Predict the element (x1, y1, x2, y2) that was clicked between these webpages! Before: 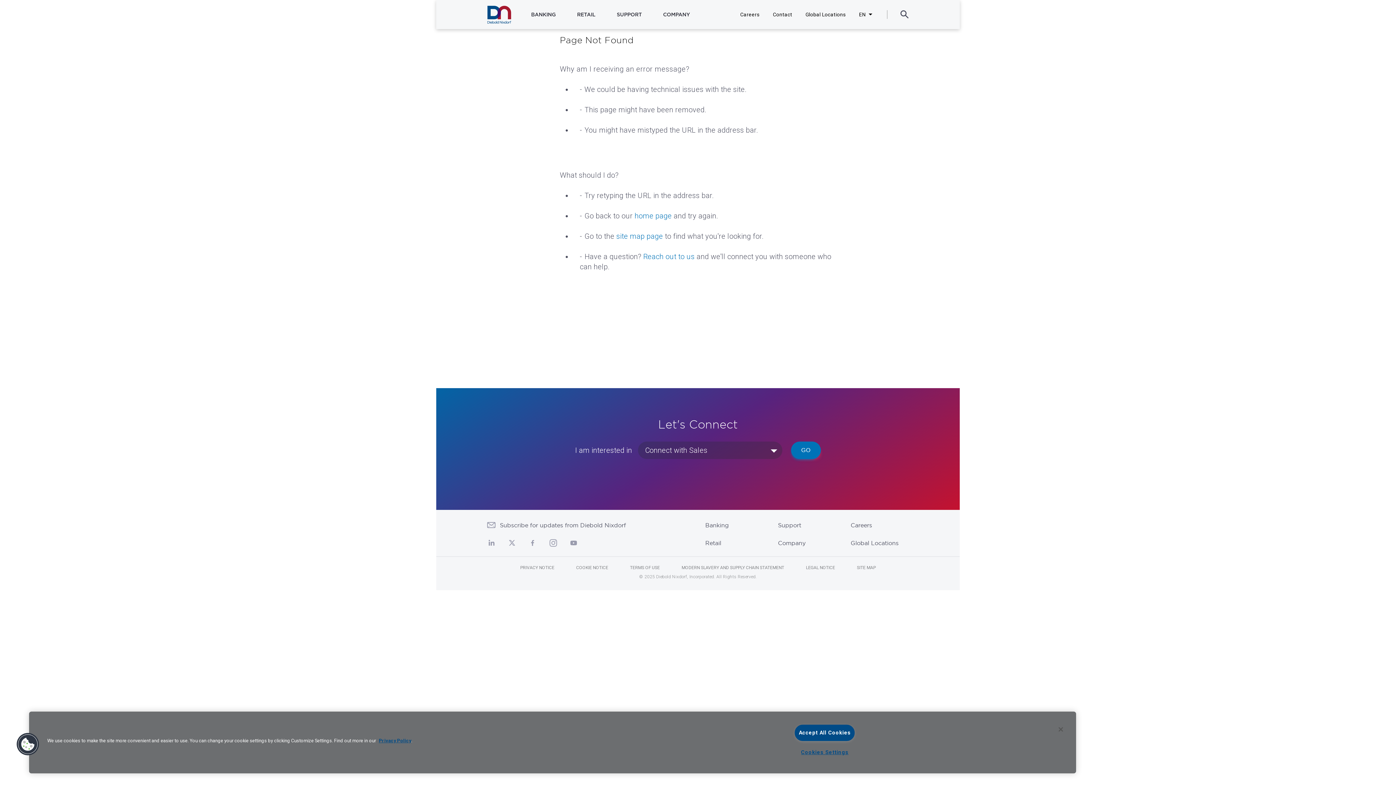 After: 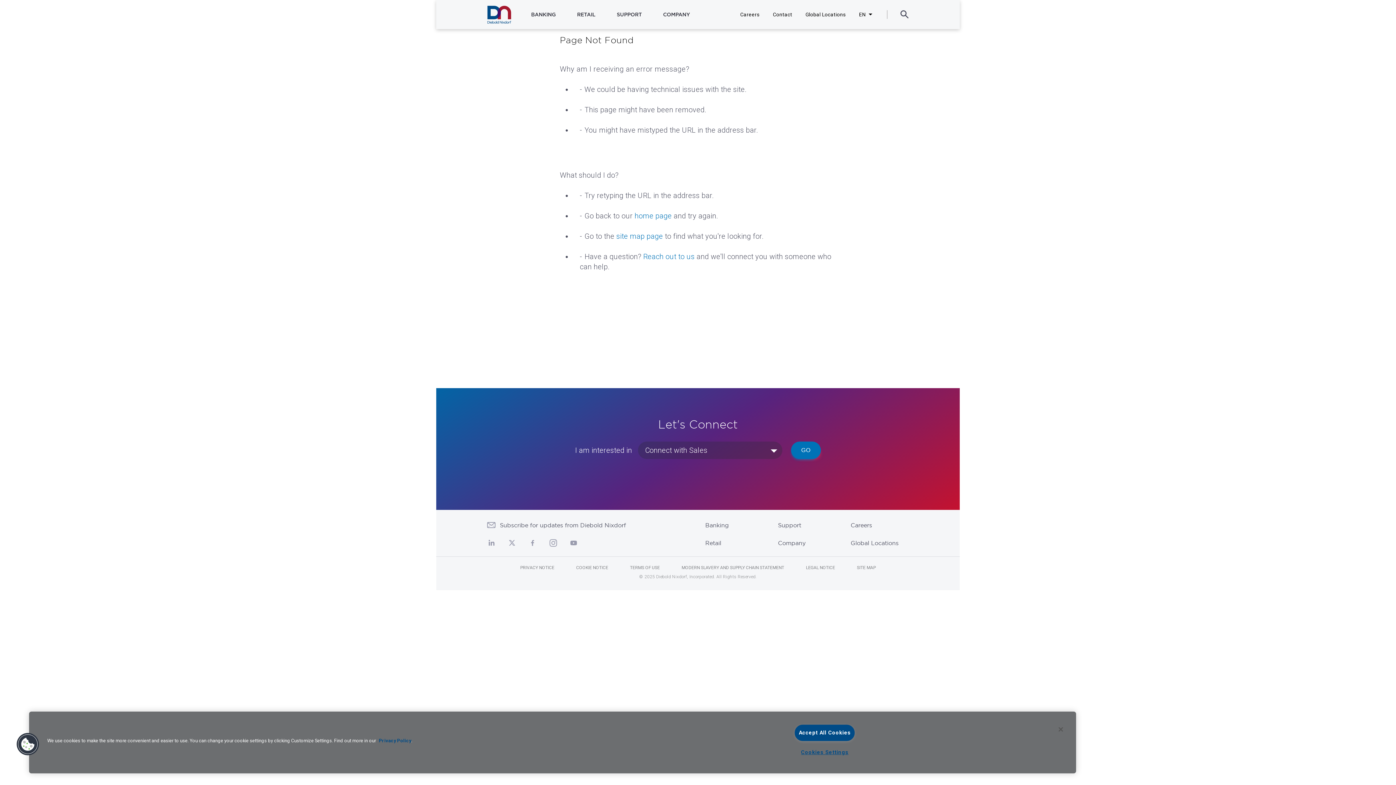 Action: label: Privacy Policy bbox: (378, 738, 411, 743)